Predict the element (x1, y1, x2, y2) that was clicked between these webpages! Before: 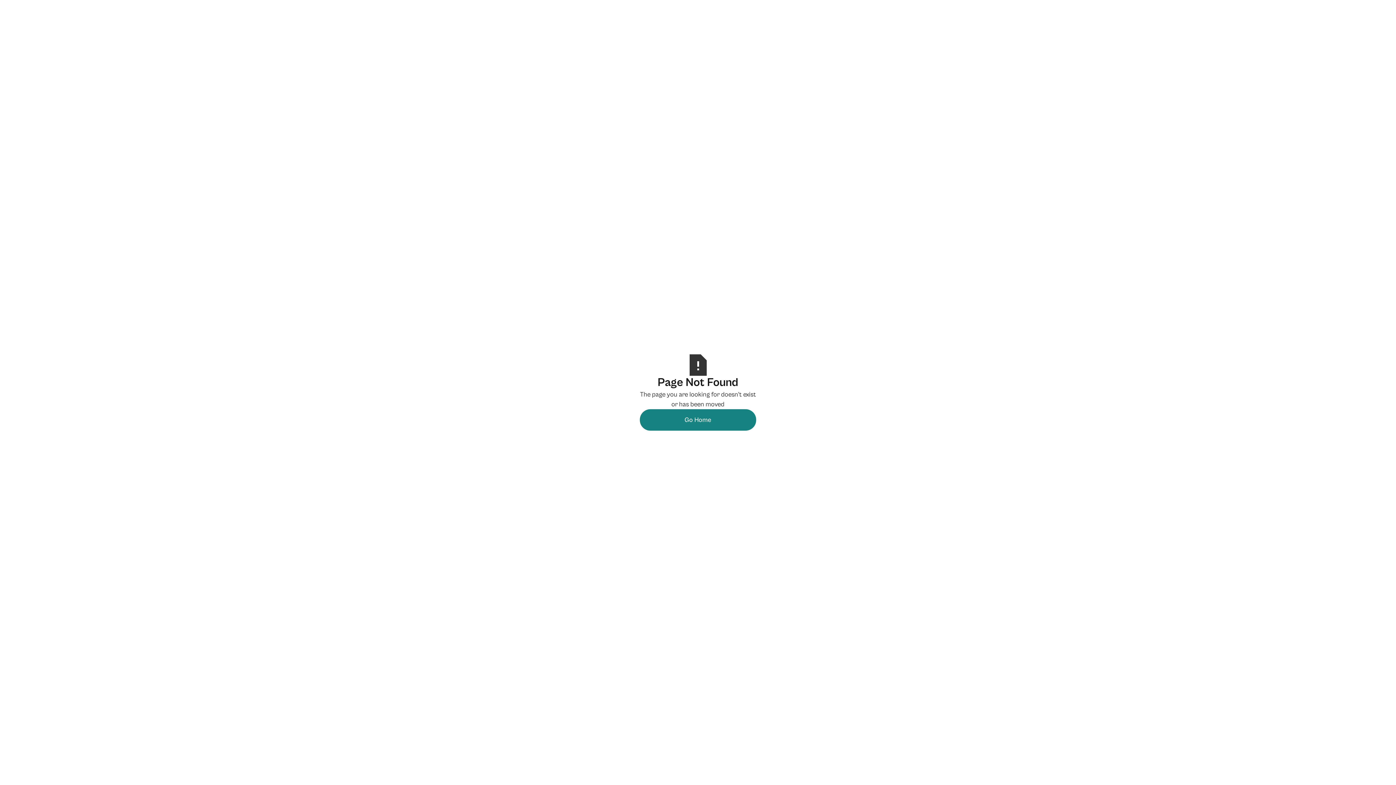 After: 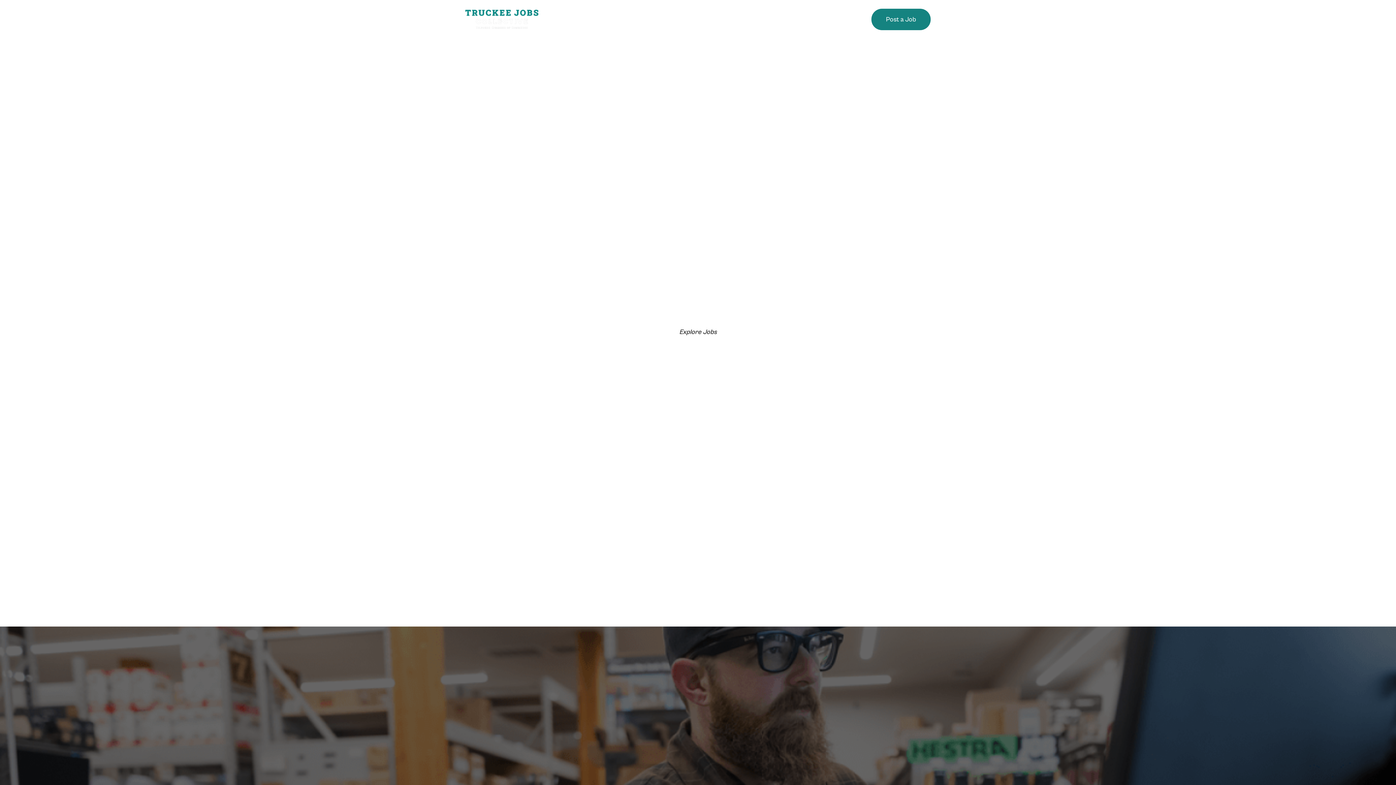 Action: bbox: (640, 409, 756, 430) label: Go Home